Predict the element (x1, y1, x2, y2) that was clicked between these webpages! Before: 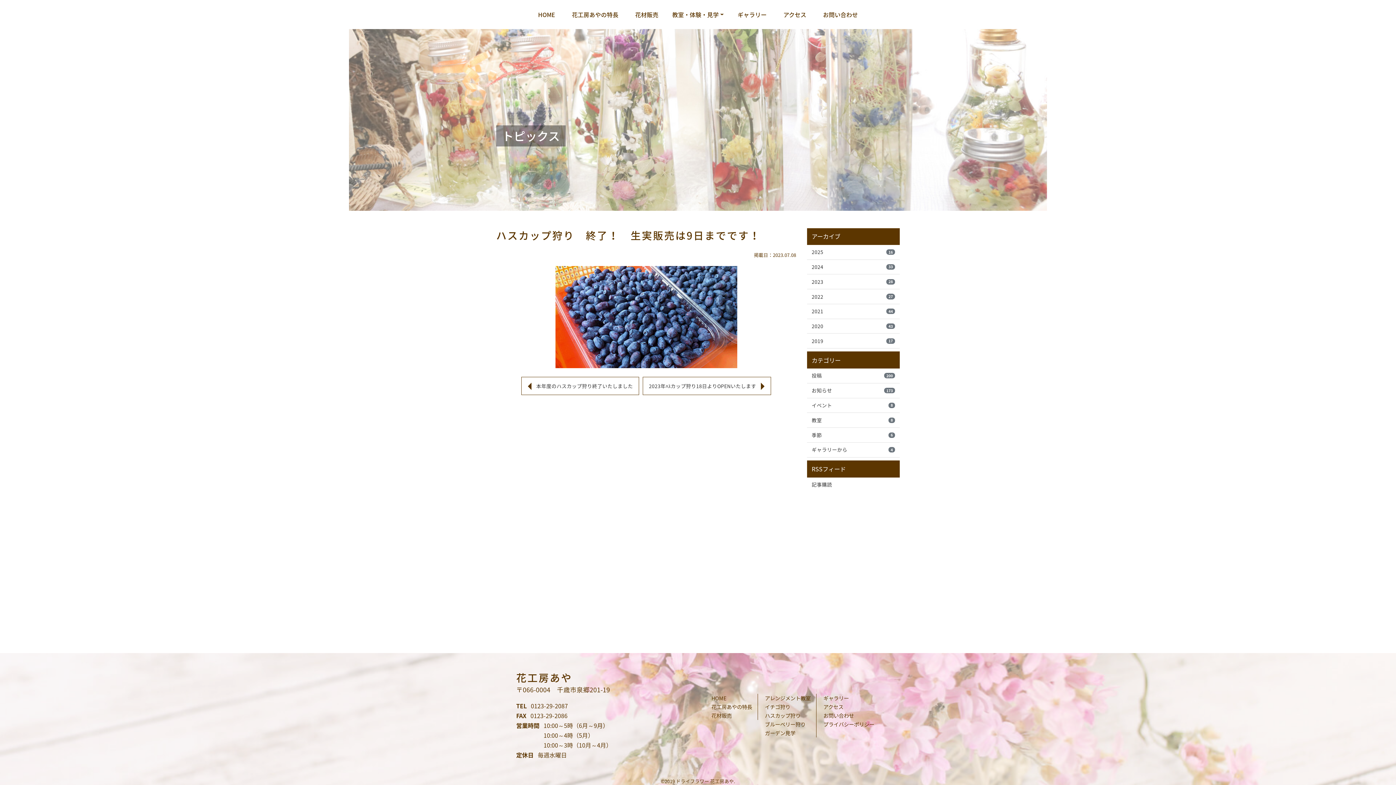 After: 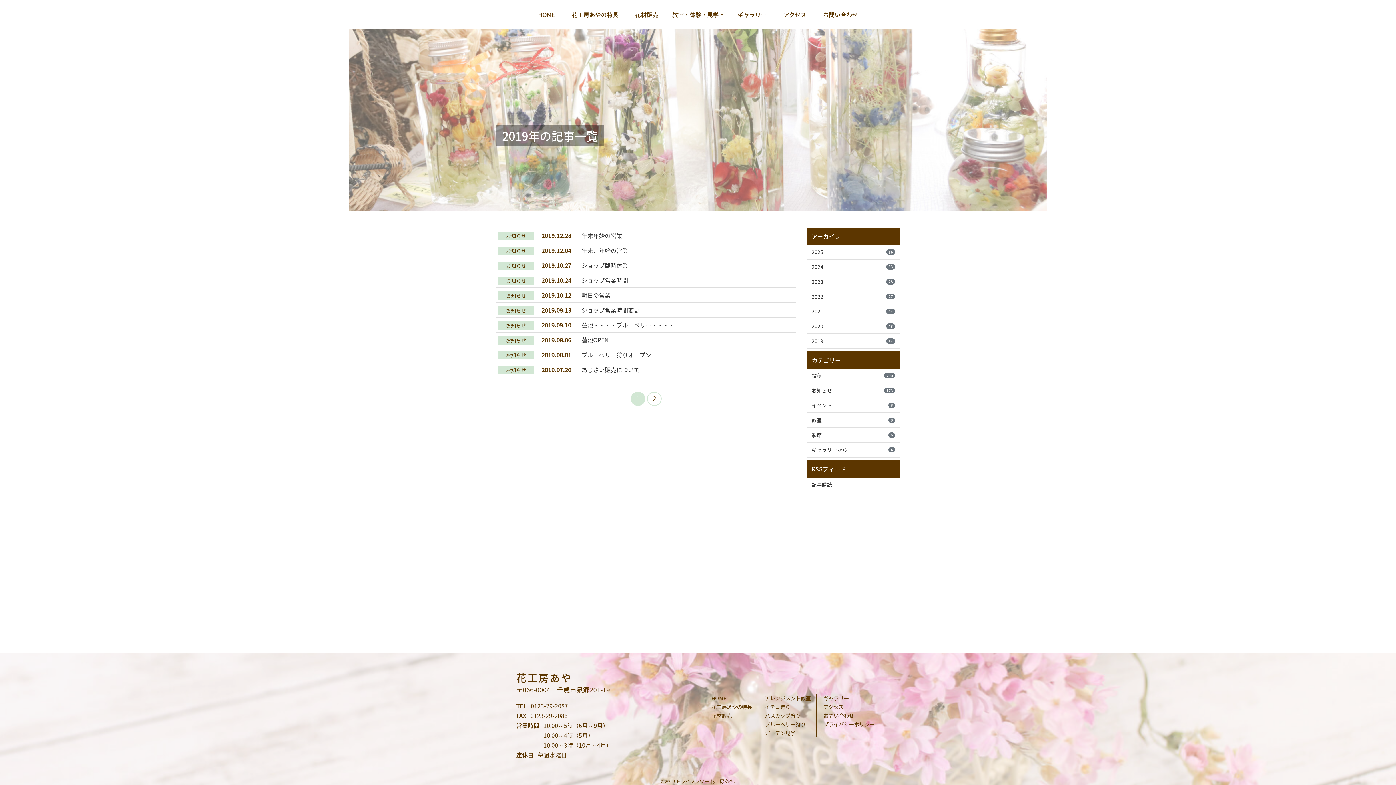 Action: label: 2019
17 bbox: (811, 336, 895, 346)